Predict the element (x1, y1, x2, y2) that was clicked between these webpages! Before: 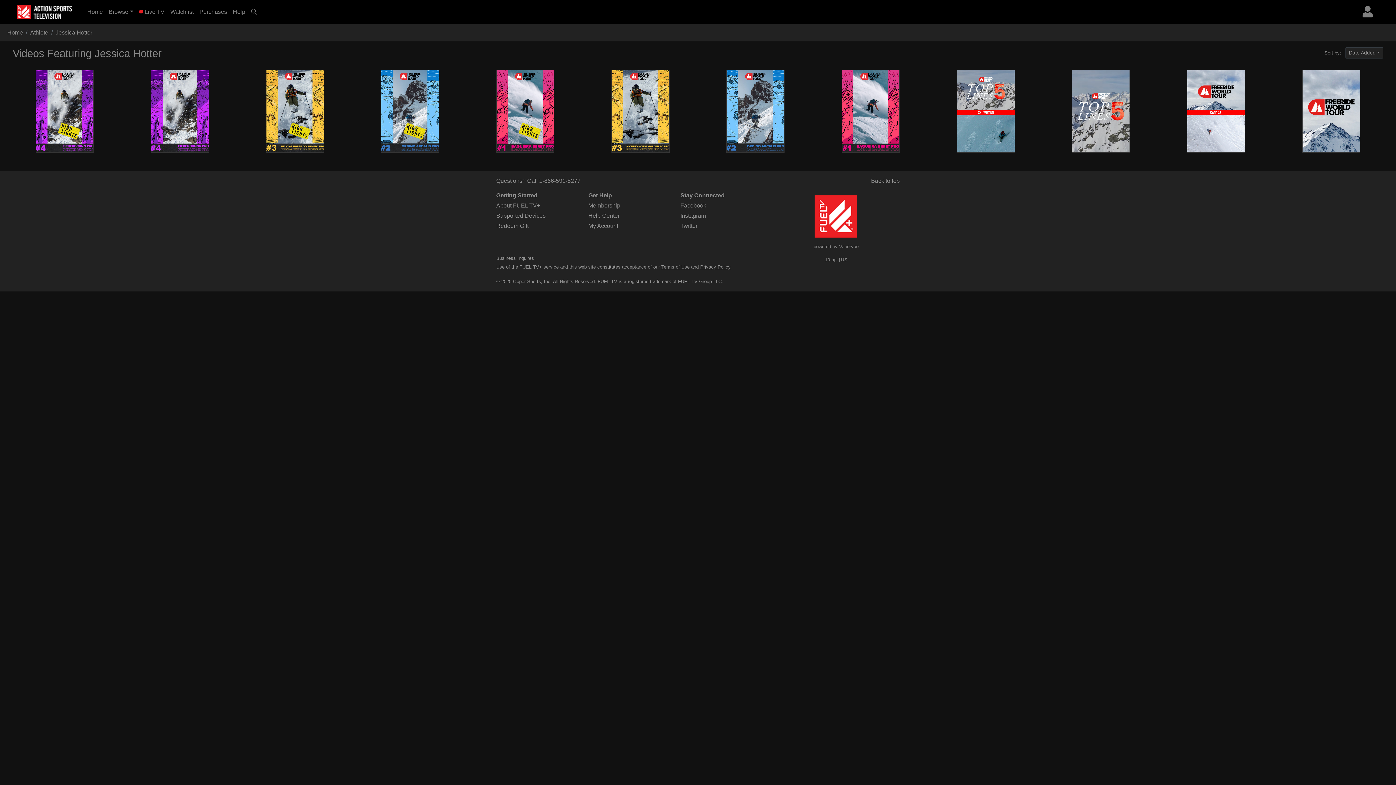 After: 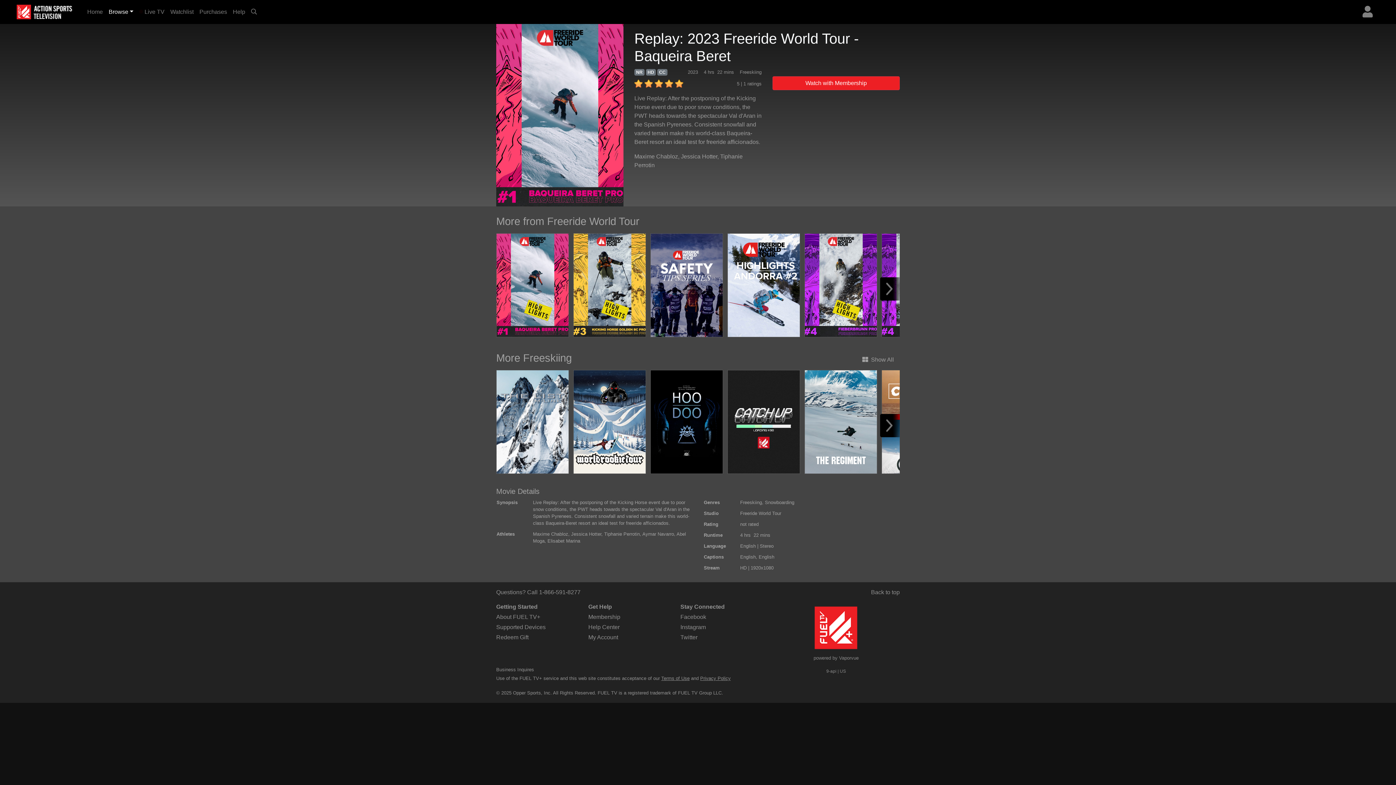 Action: bbox: (841, 107, 900, 113)